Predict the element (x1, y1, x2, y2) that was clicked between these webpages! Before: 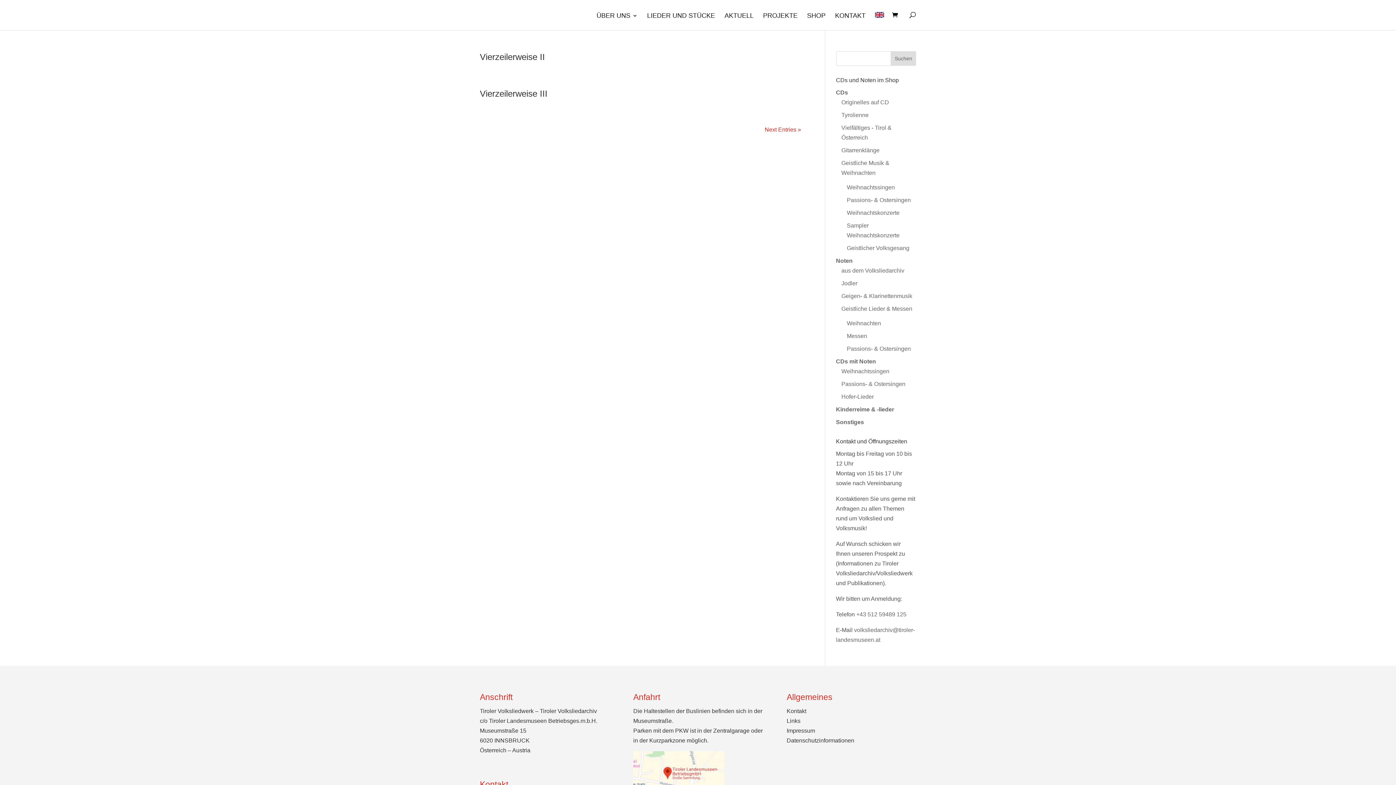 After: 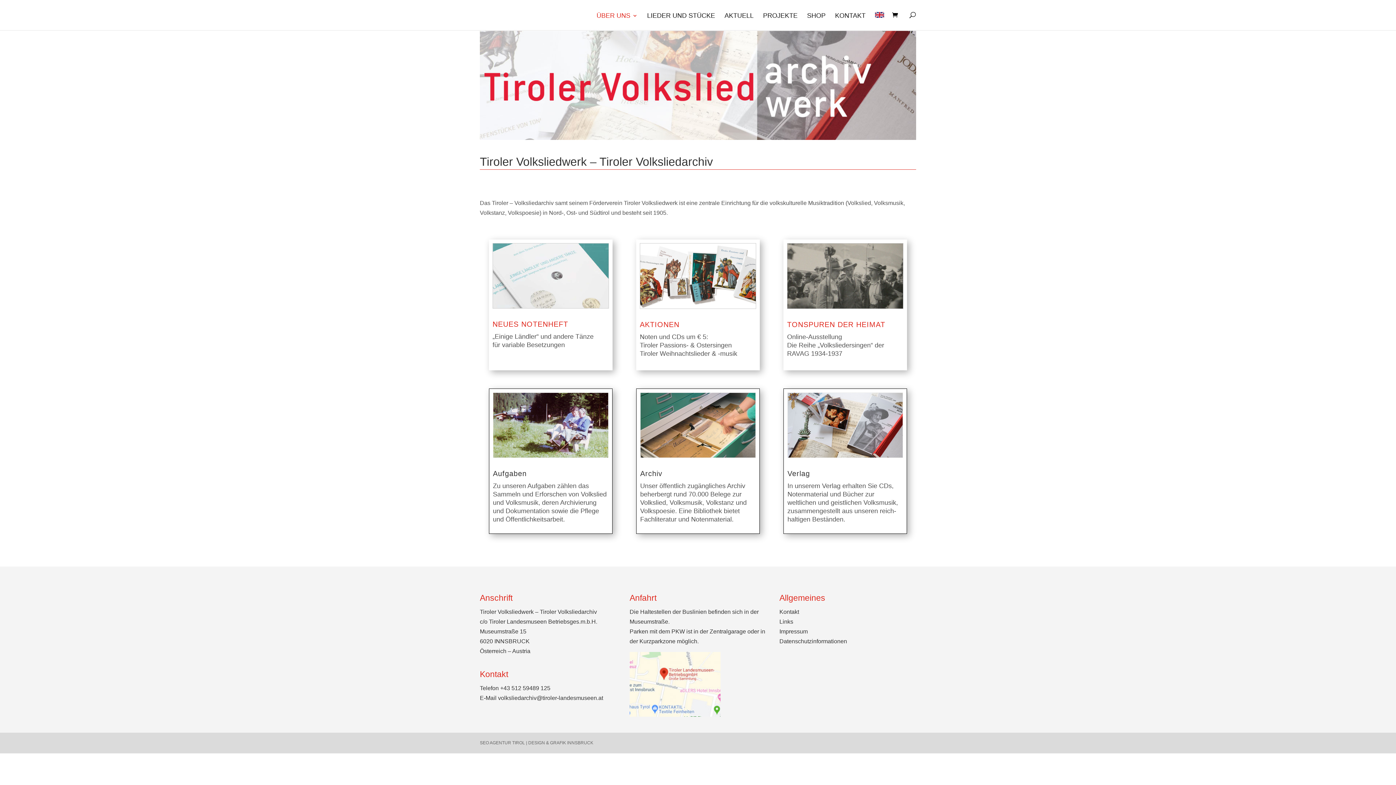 Action: label: ÜBER UNS bbox: (596, 13, 637, 30)